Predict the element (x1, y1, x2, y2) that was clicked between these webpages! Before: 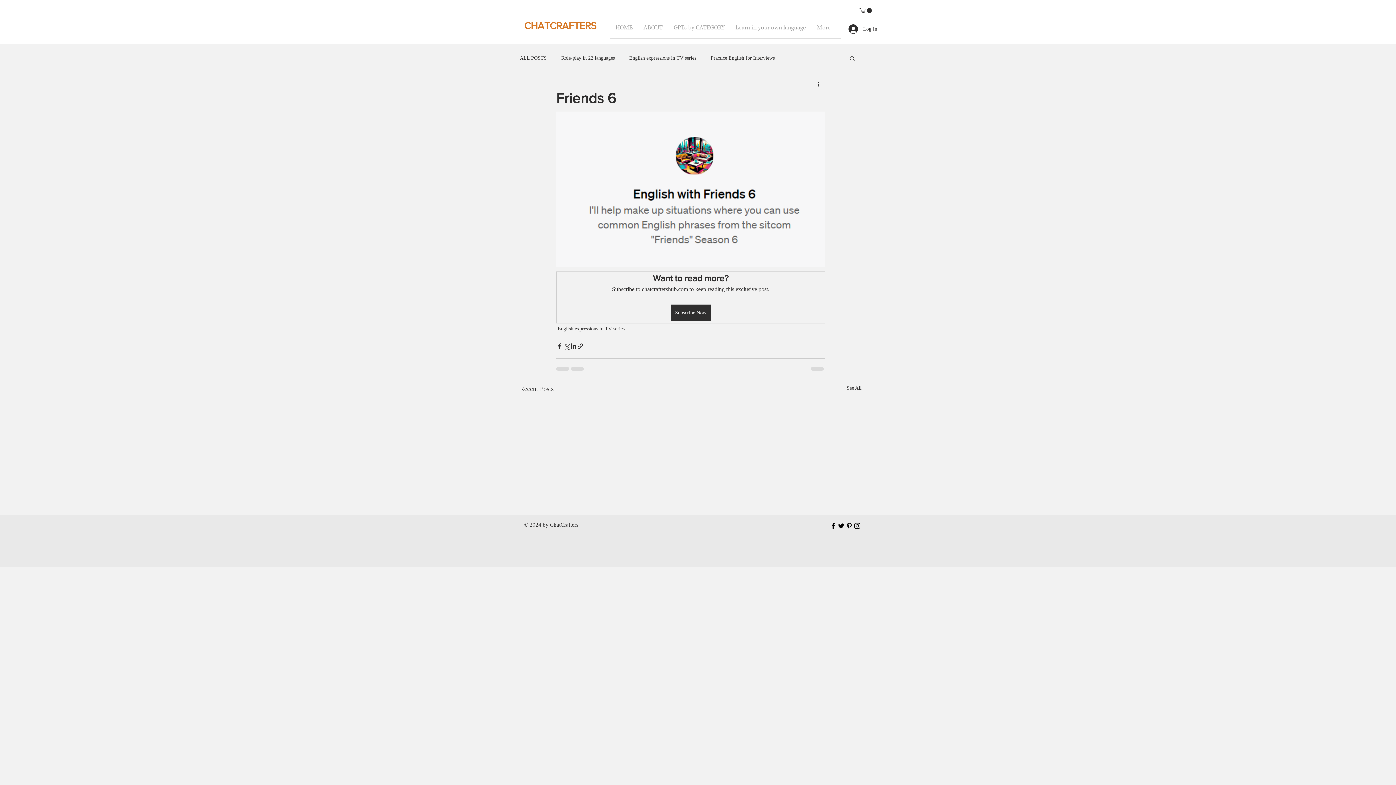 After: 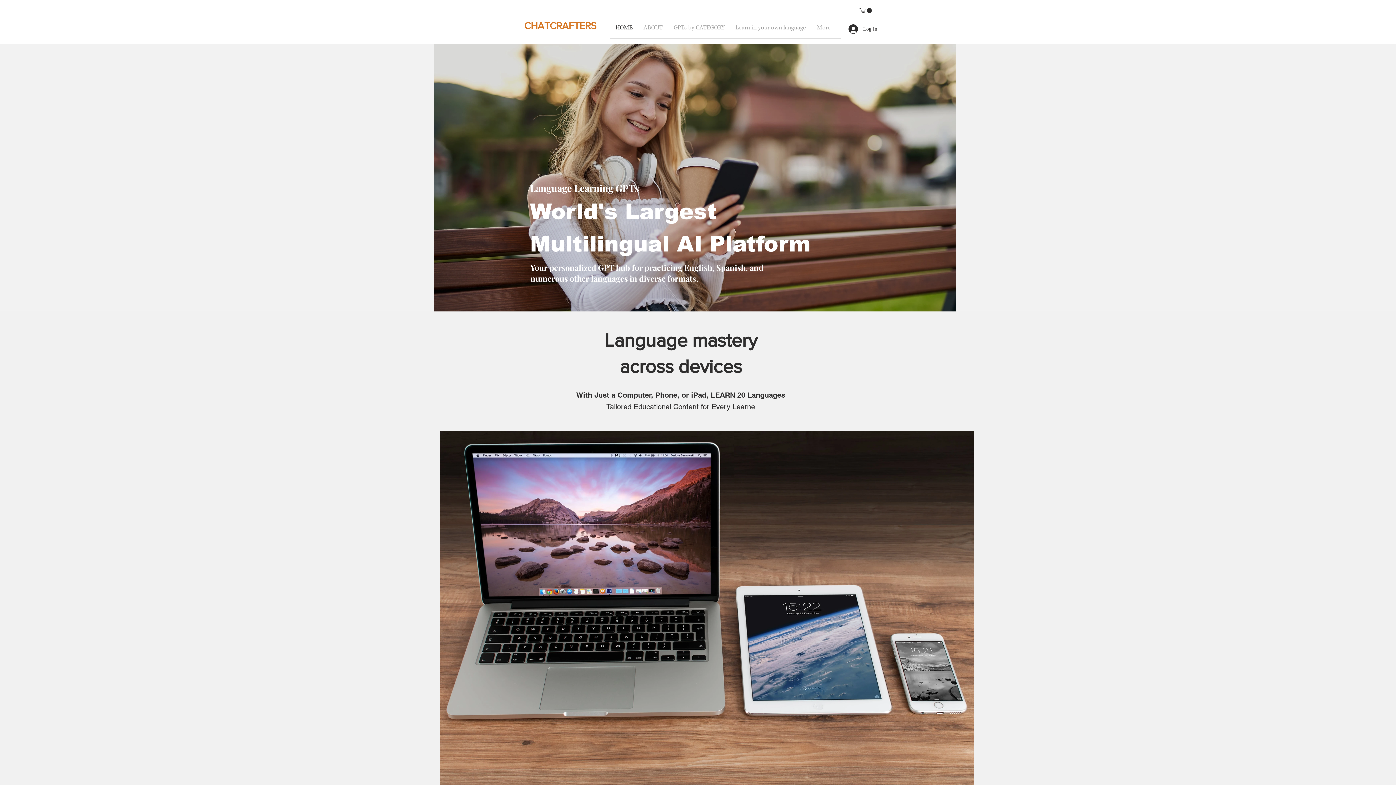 Action: bbox: (610, 17, 638, 38) label: HOME